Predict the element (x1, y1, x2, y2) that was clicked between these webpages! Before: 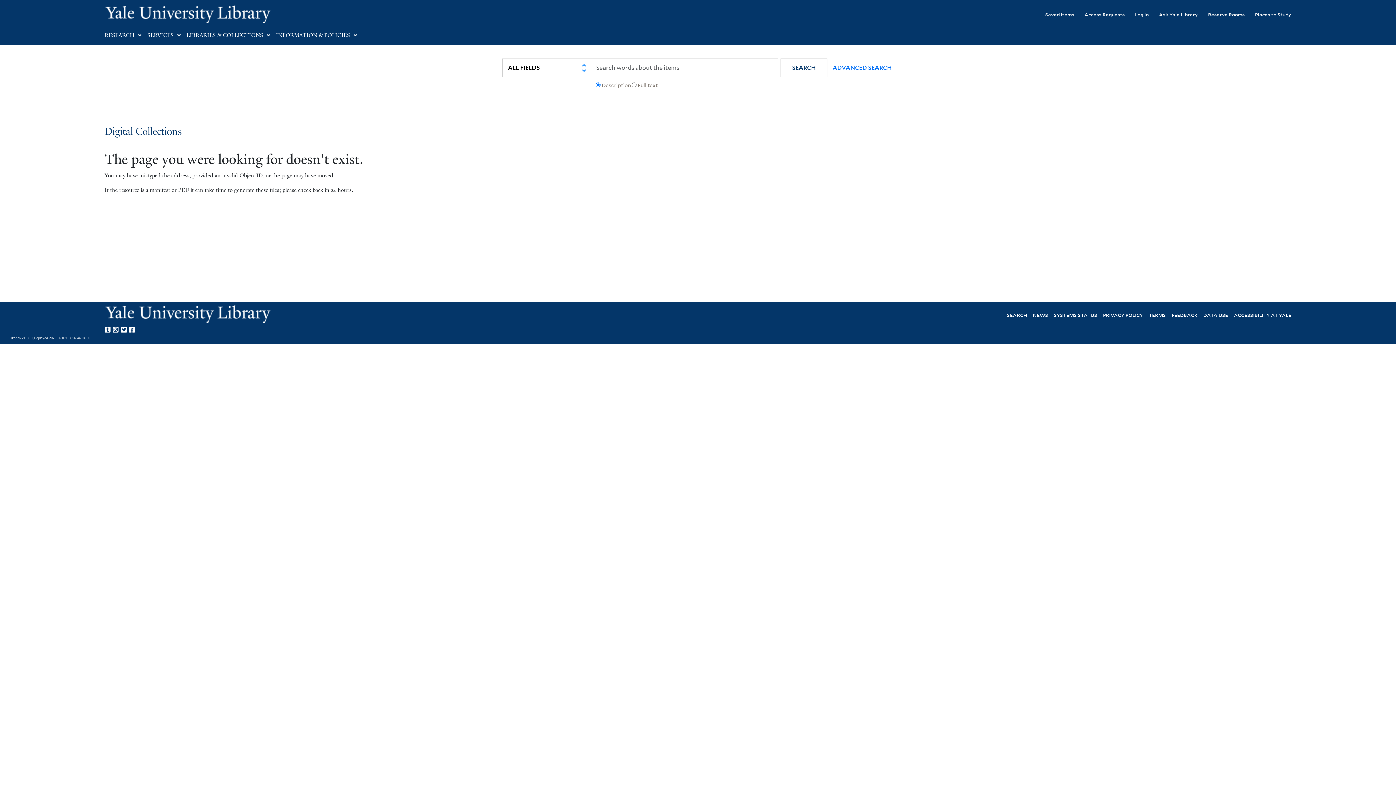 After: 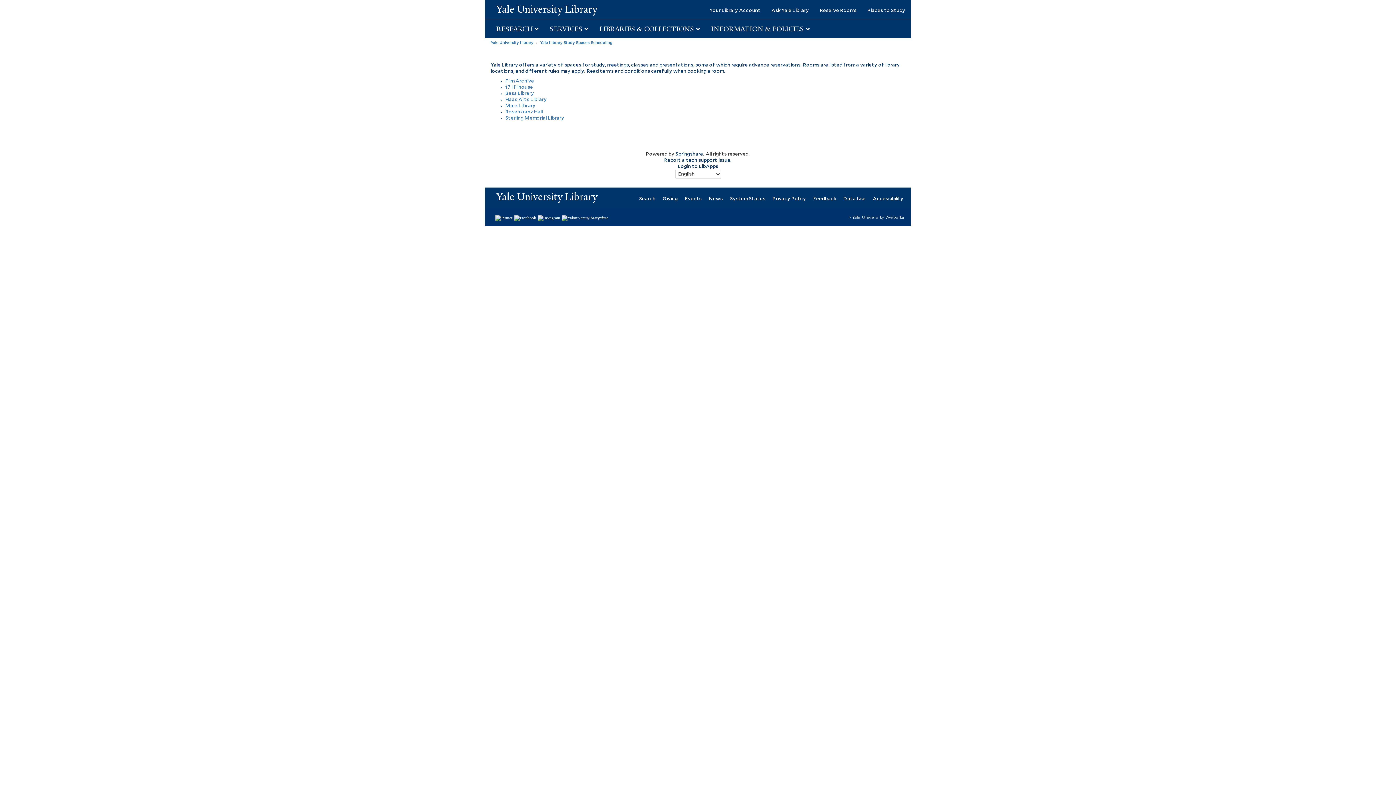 Action: label: Reserve Rooms bbox: (1198, 6, 1245, 22)